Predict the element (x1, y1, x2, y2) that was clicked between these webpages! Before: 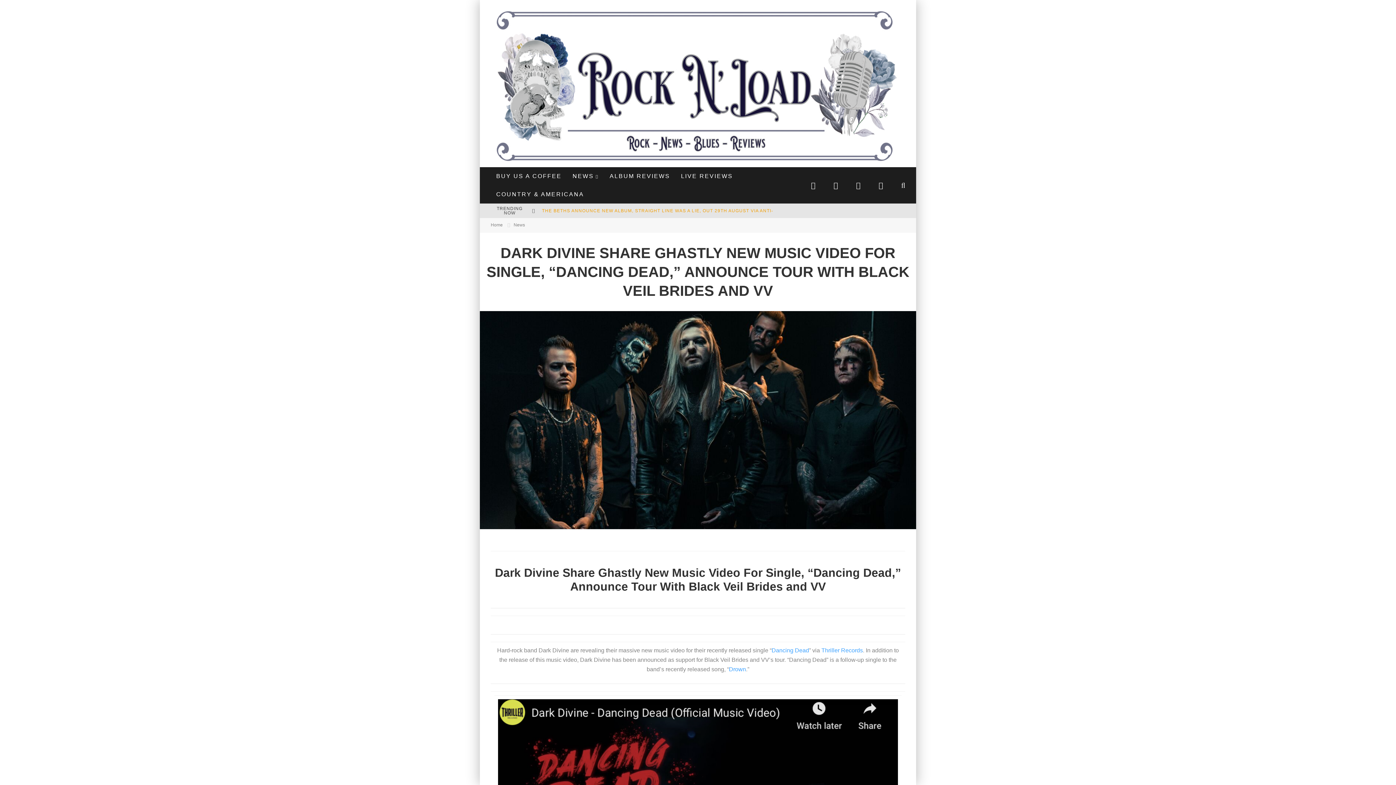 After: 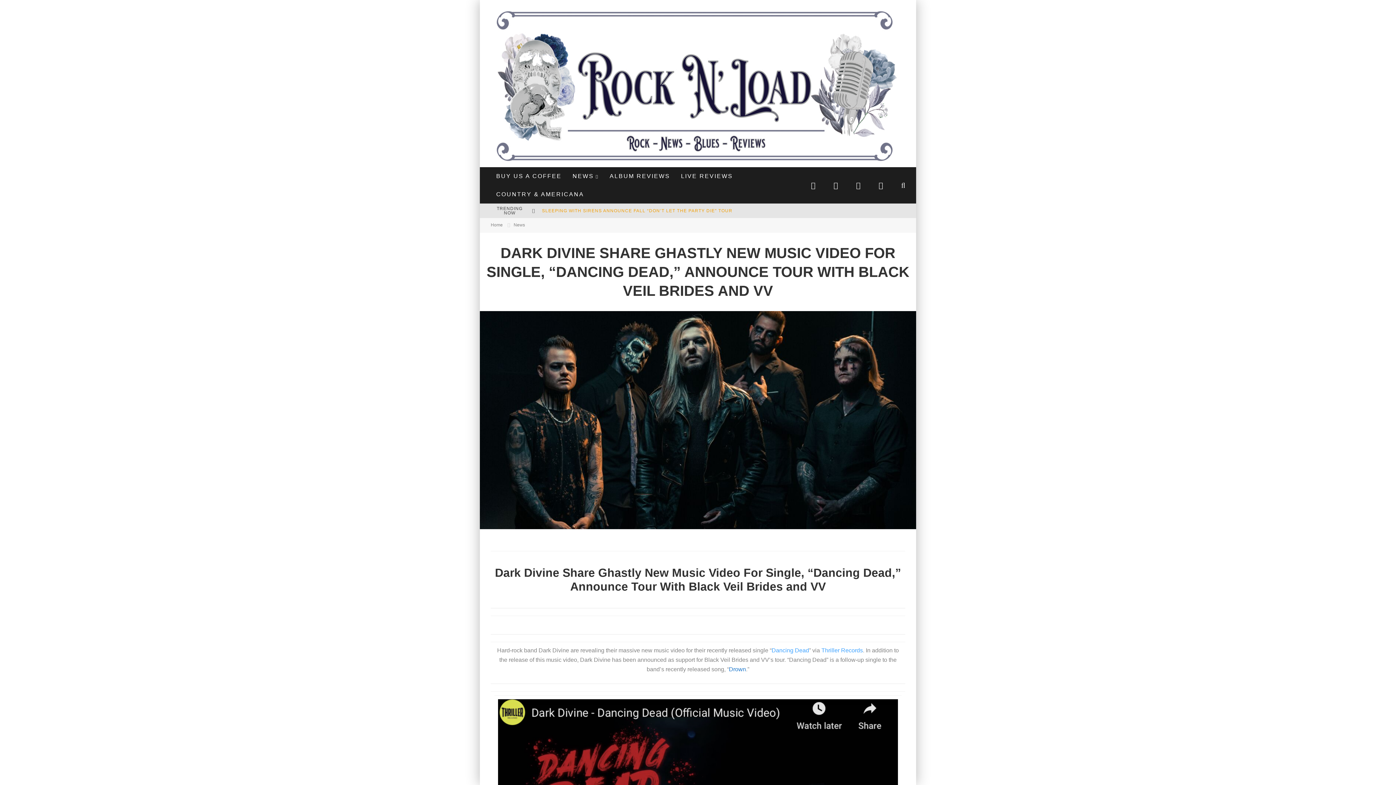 Action: bbox: (729, 666, 746, 672) label: Drown